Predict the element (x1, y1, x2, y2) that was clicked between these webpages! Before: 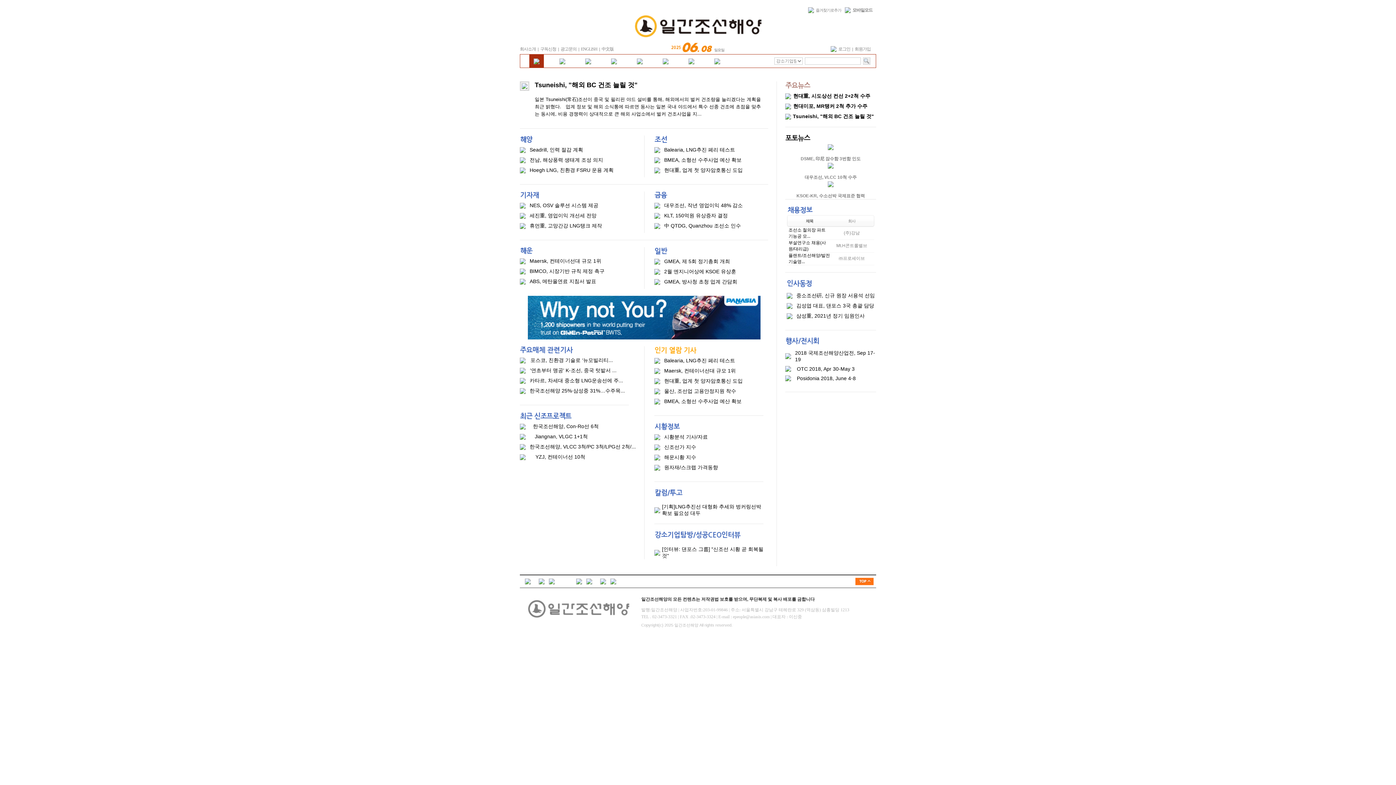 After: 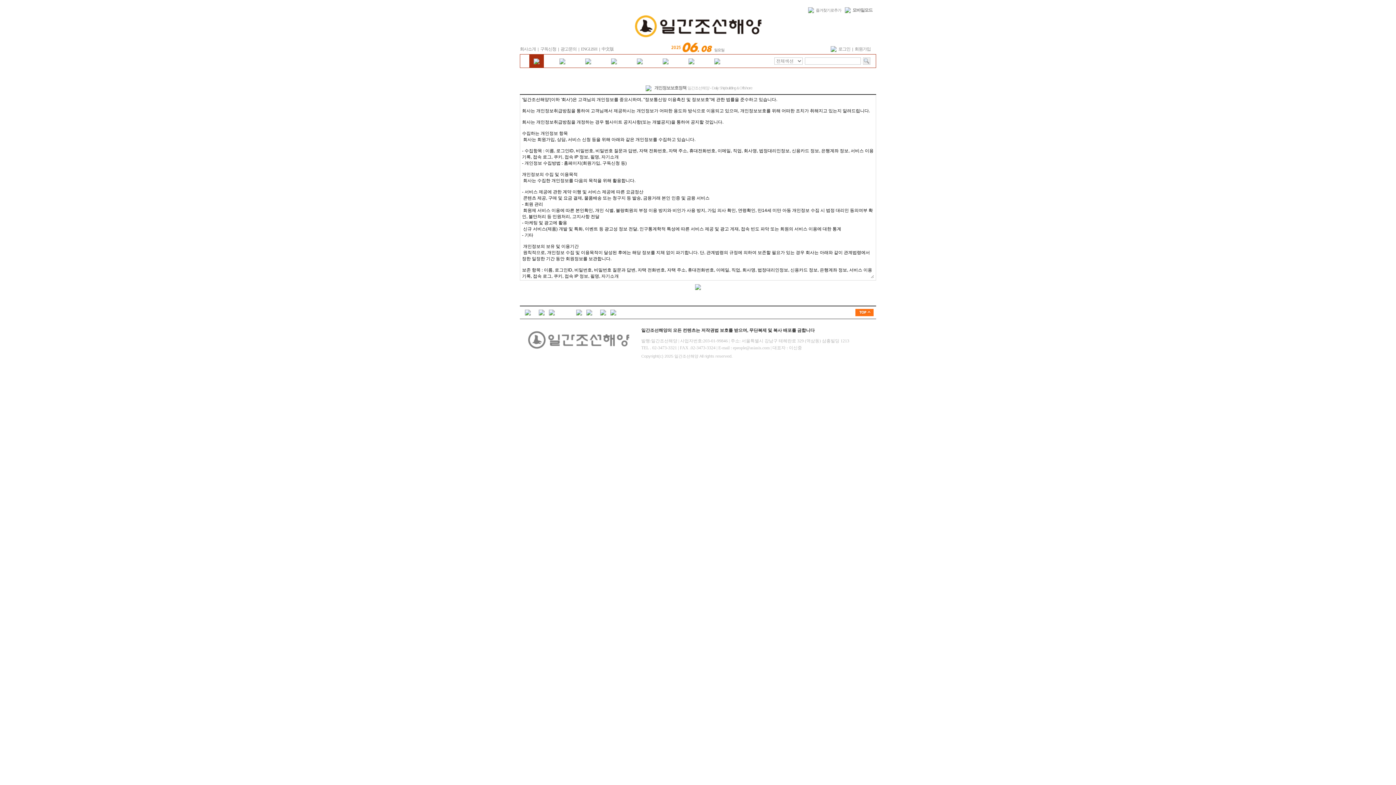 Action: bbox: (549, 580, 554, 585)